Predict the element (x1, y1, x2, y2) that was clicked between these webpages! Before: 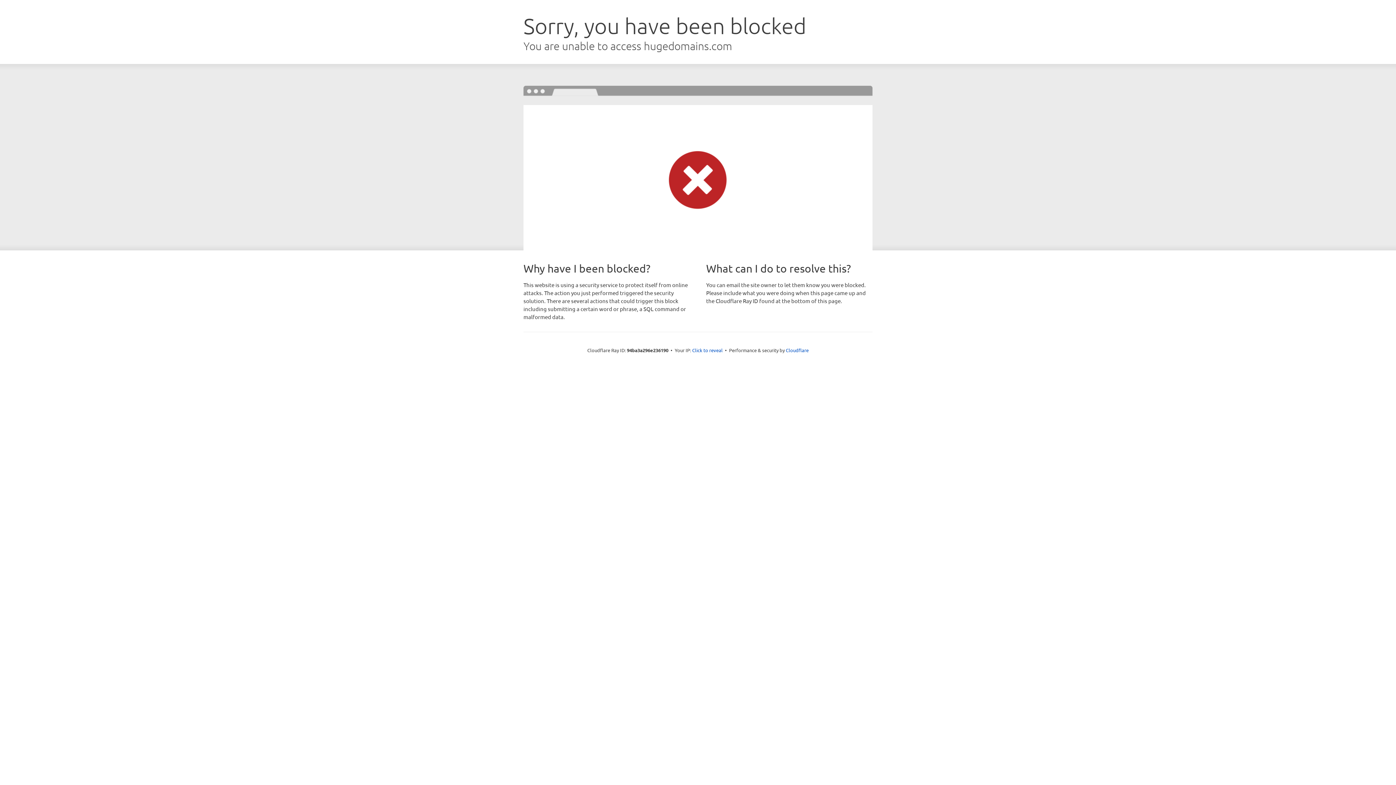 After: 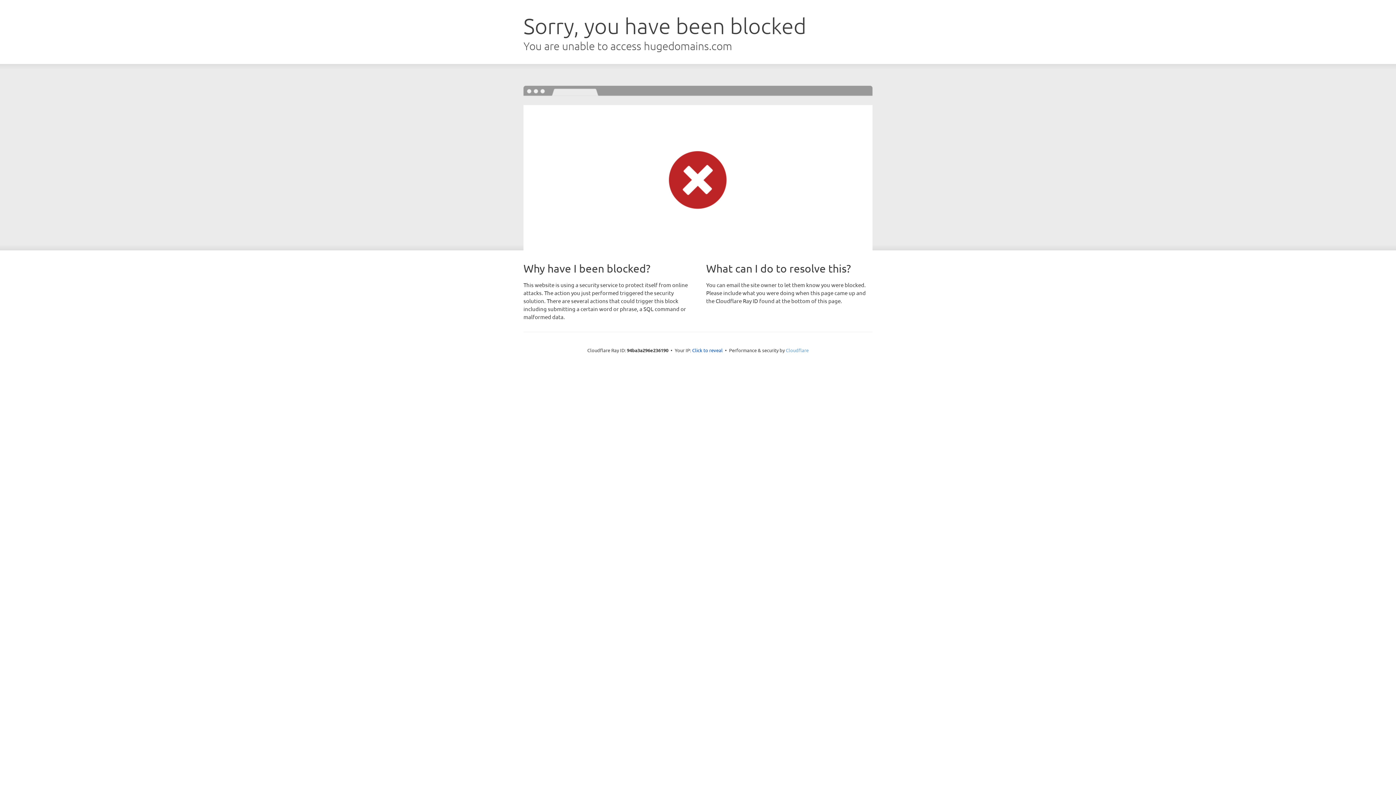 Action: label: Cloudflare bbox: (786, 347, 808, 353)